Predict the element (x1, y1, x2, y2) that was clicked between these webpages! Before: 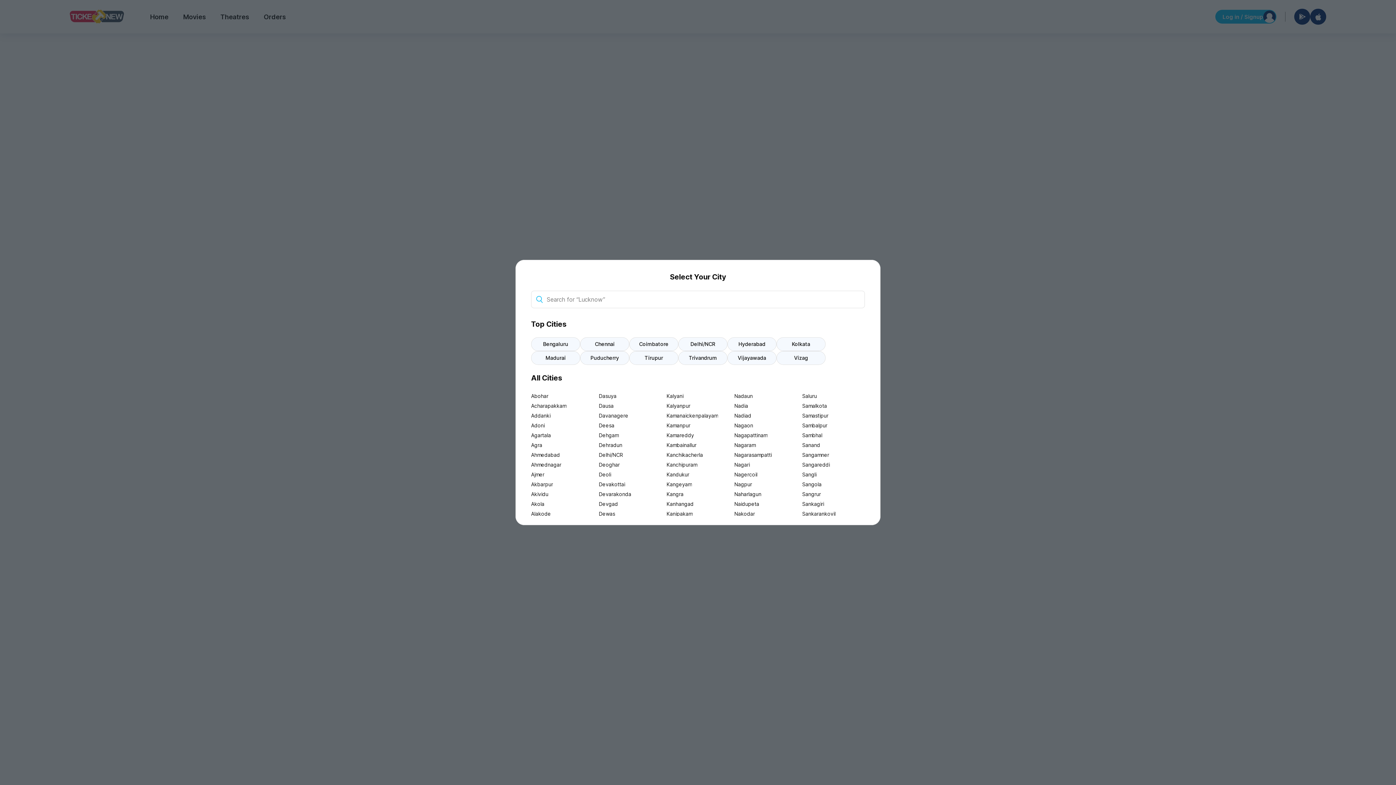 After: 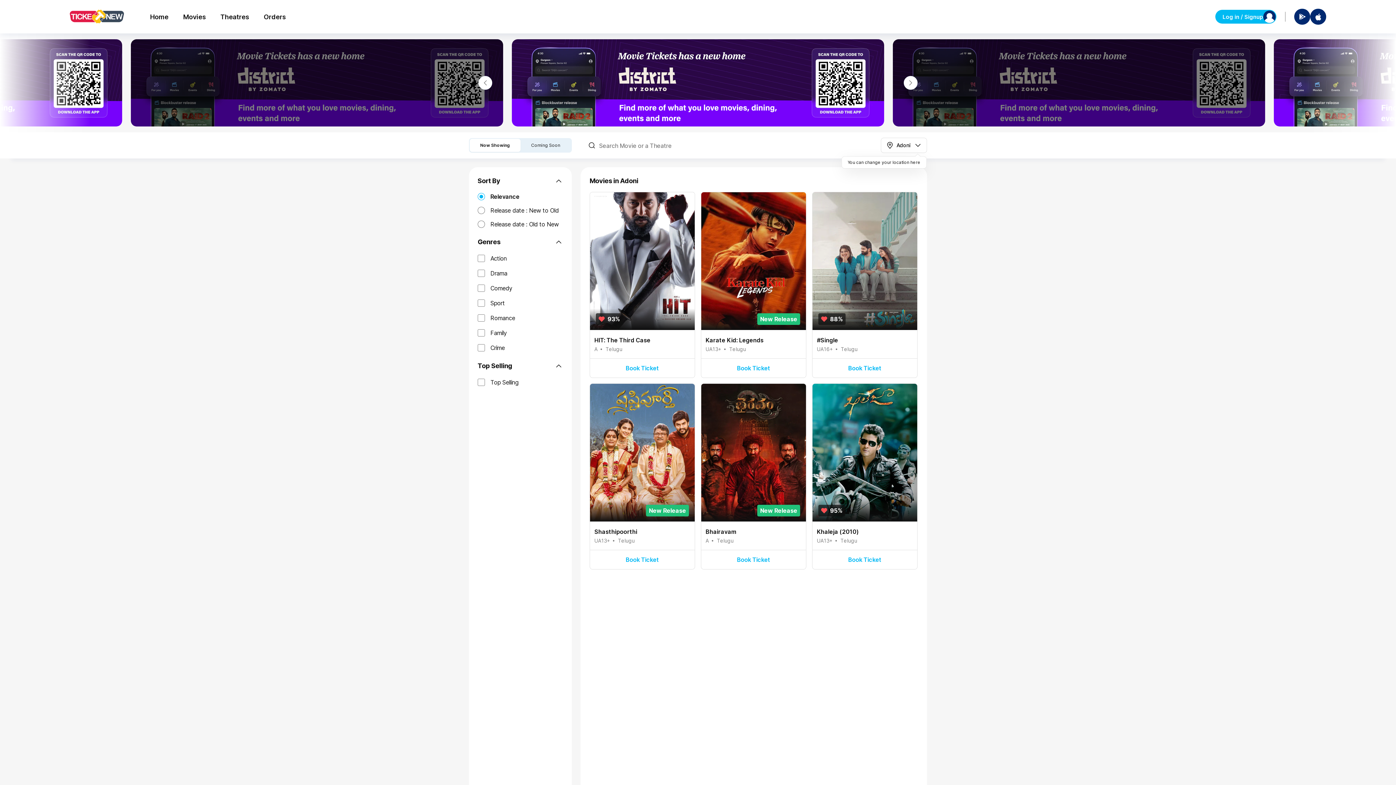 Action: label: Adoni bbox: (531, 420, 593, 430)